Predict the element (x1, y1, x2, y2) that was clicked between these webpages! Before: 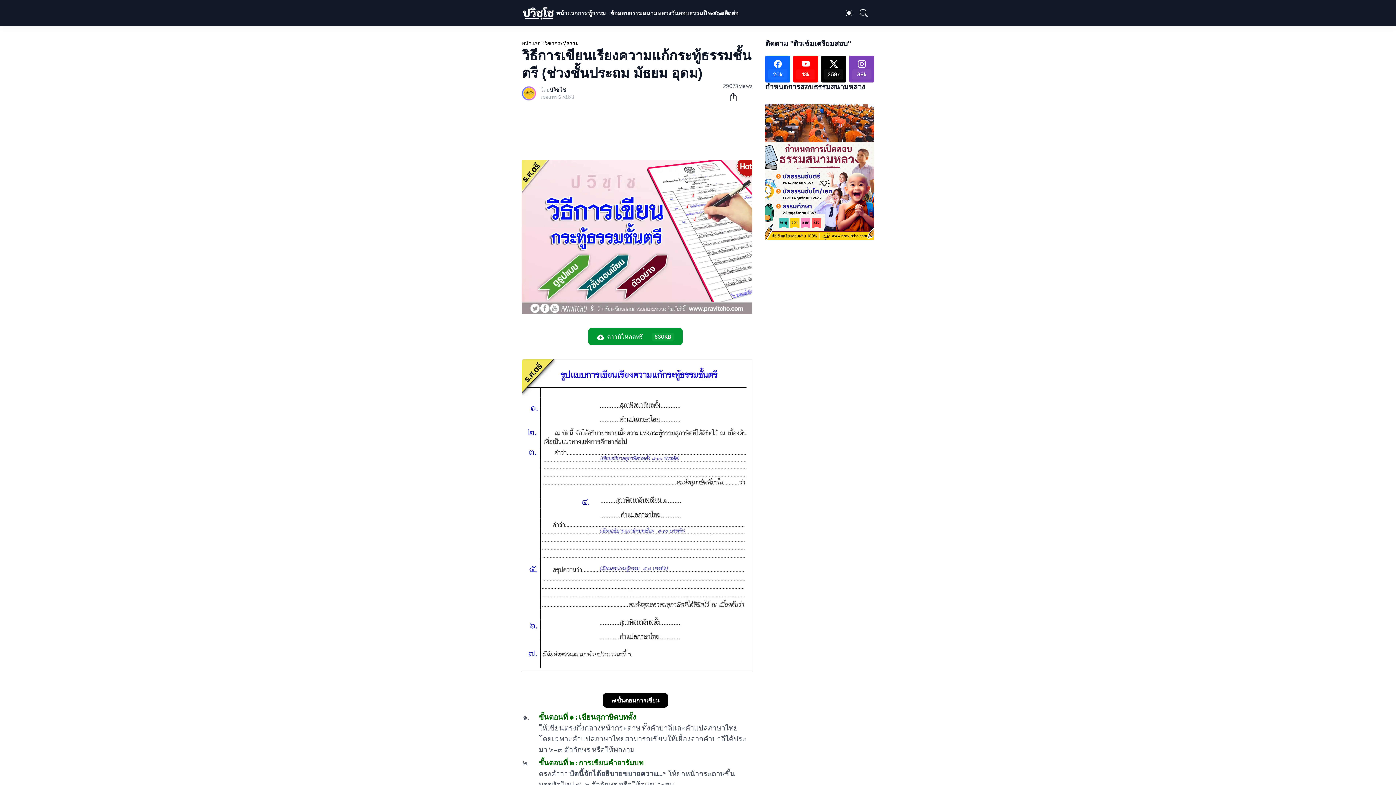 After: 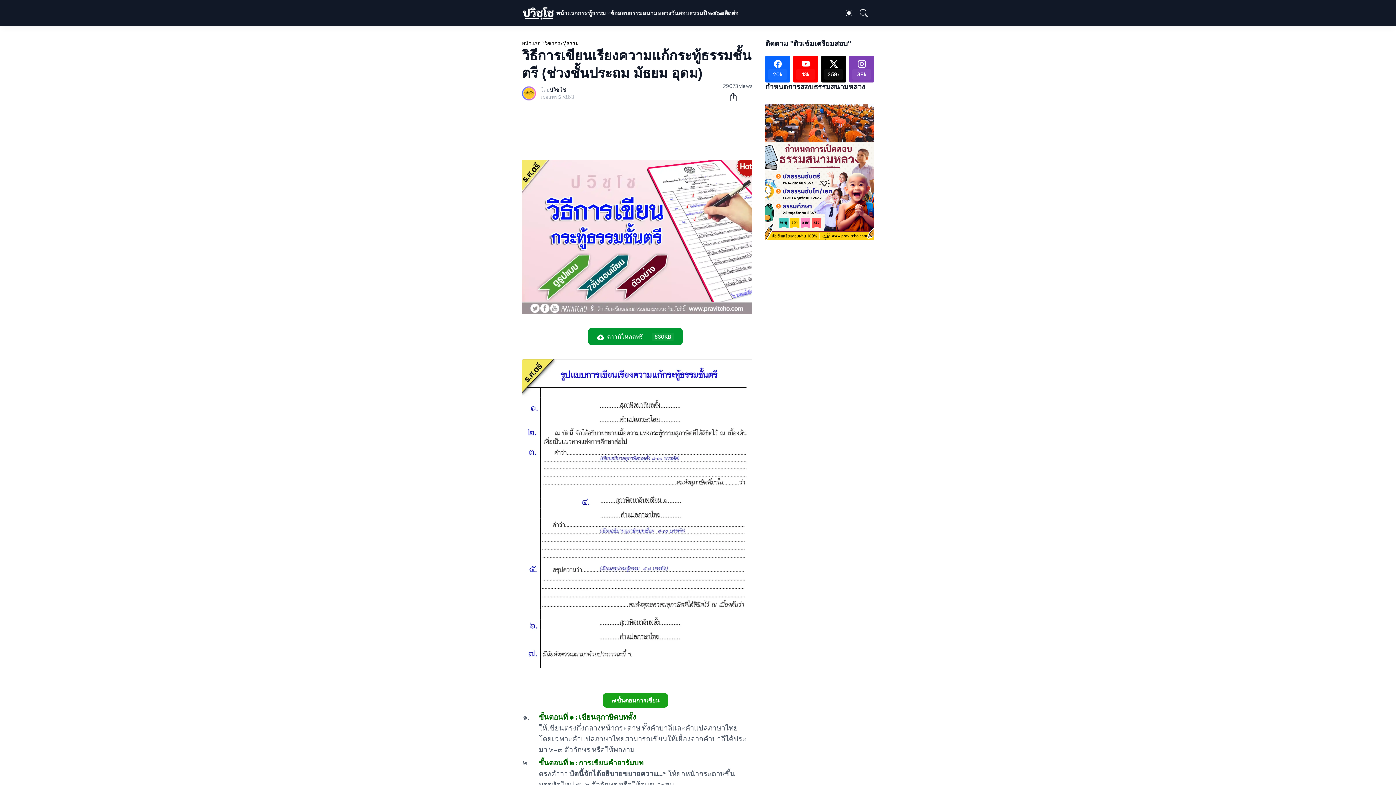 Action: label: ๗ ขั้นตอนการเขียน bbox: (602, 693, 668, 708)